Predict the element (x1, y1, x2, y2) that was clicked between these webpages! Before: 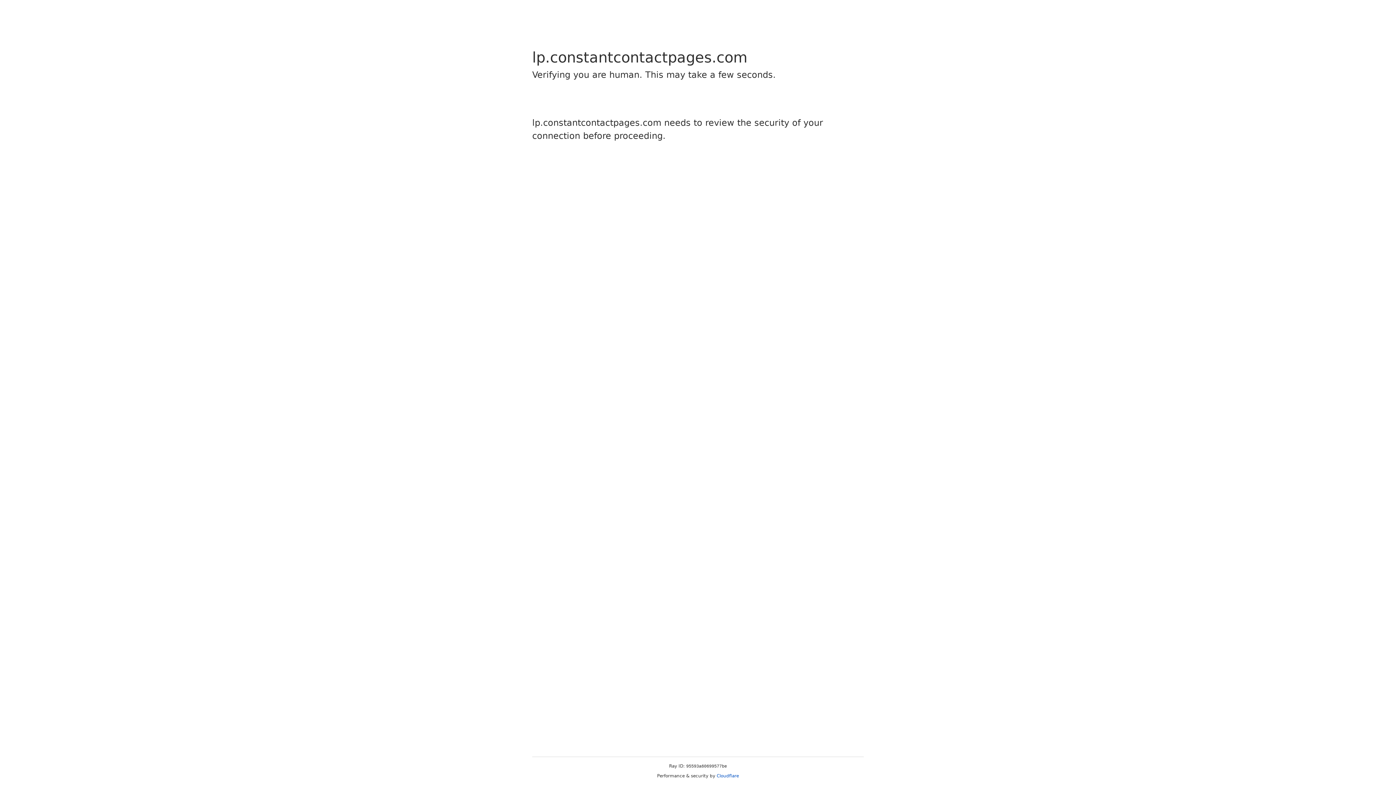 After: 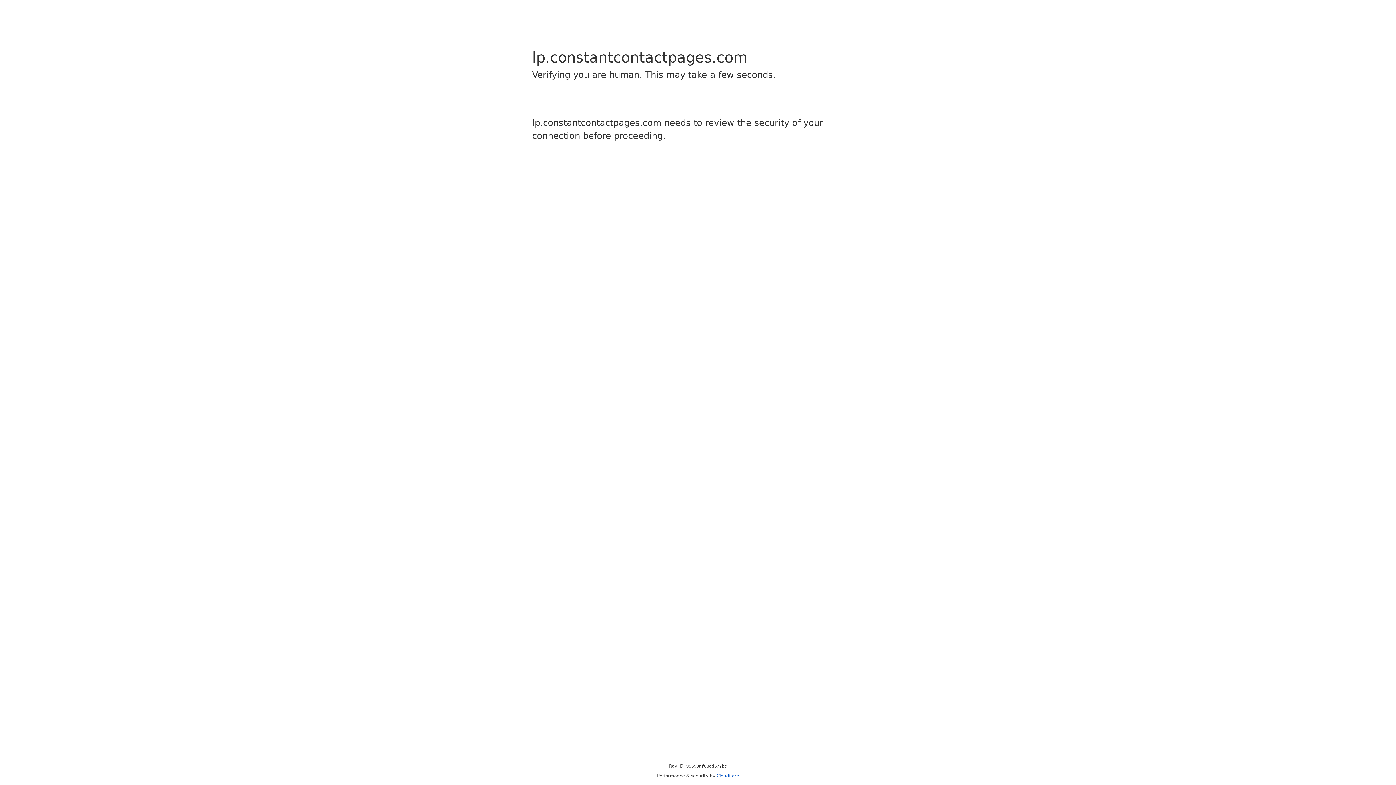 Action: label: Cloudflare bbox: (716, 773, 739, 778)